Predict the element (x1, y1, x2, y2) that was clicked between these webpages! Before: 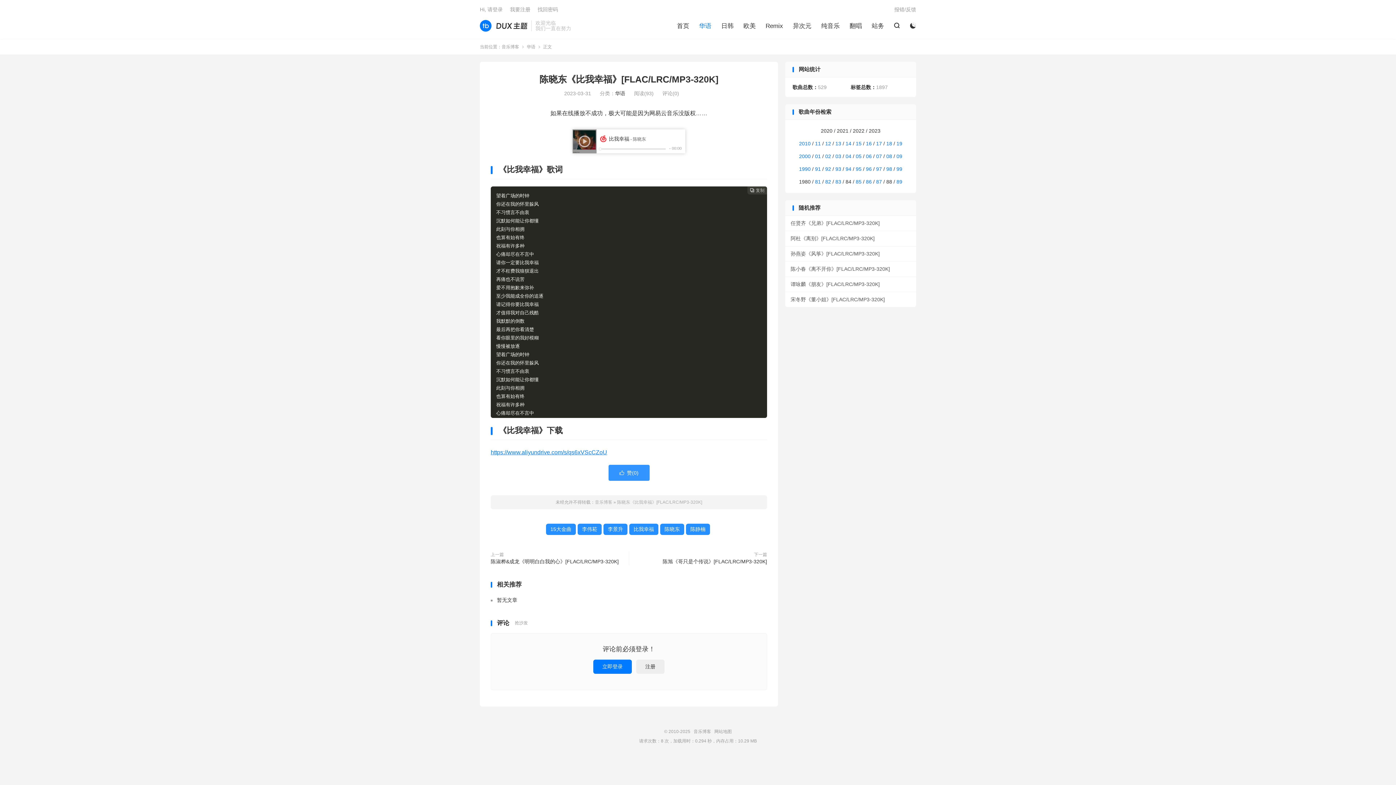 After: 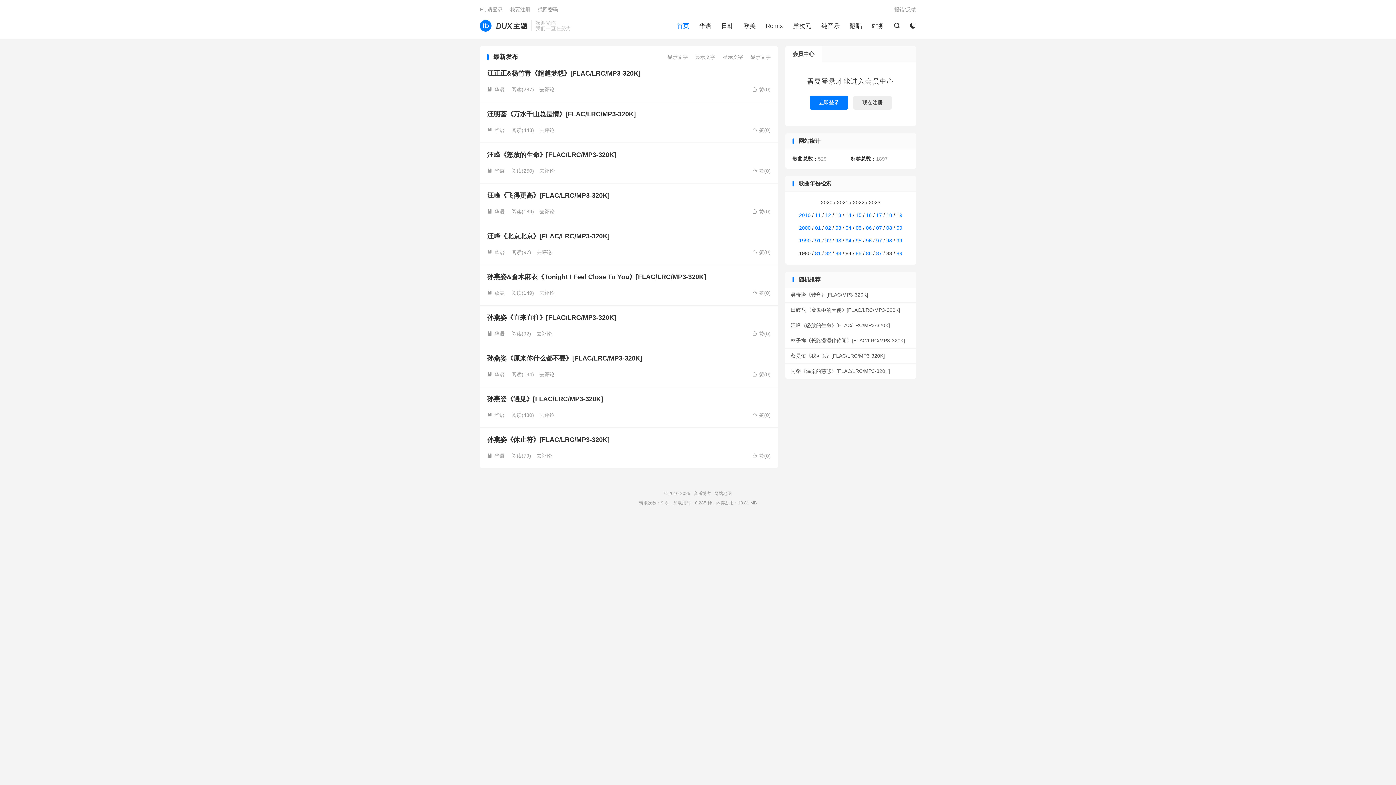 Action: label: 音乐博客 bbox: (693, 729, 711, 734)